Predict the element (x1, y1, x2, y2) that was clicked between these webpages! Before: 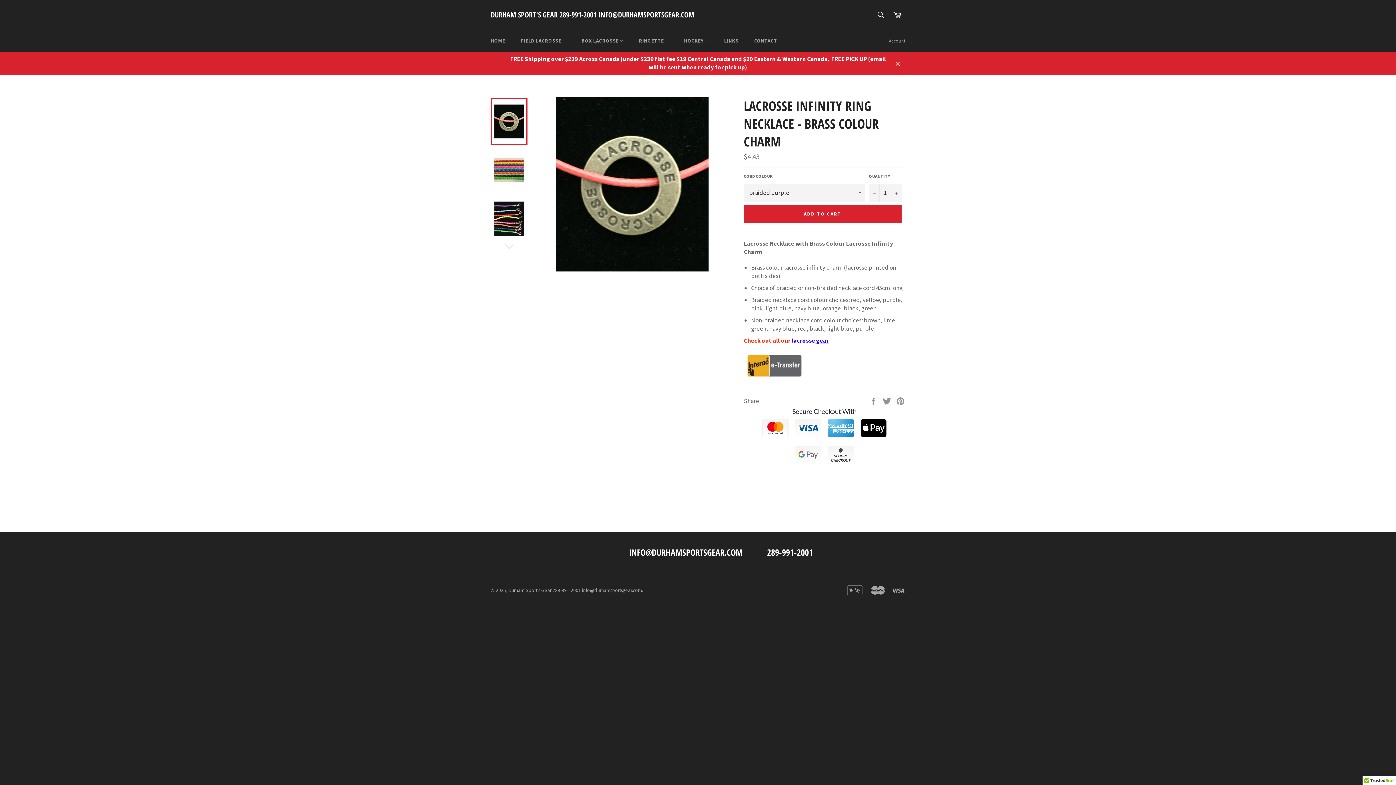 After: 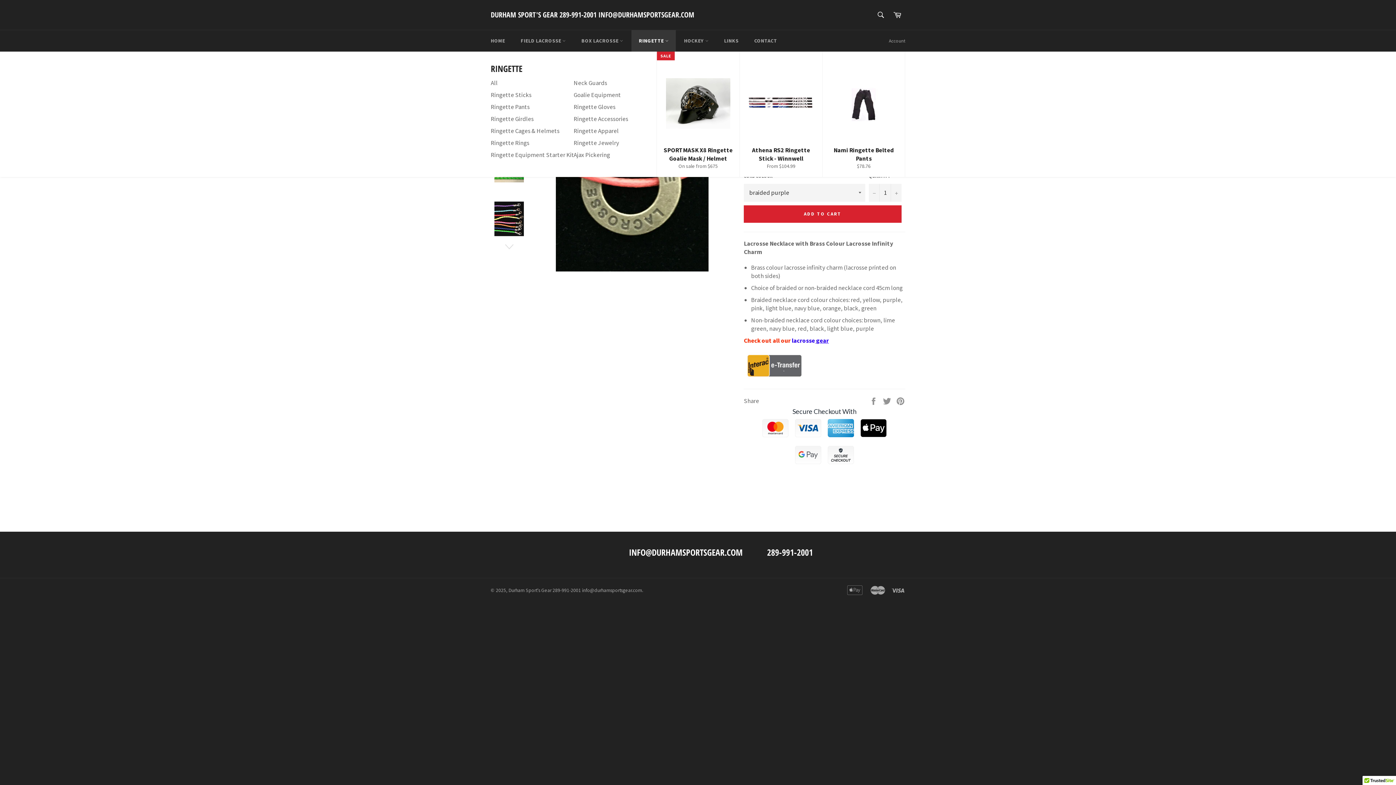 Action: label: RINGETTE  bbox: (631, 30, 675, 51)